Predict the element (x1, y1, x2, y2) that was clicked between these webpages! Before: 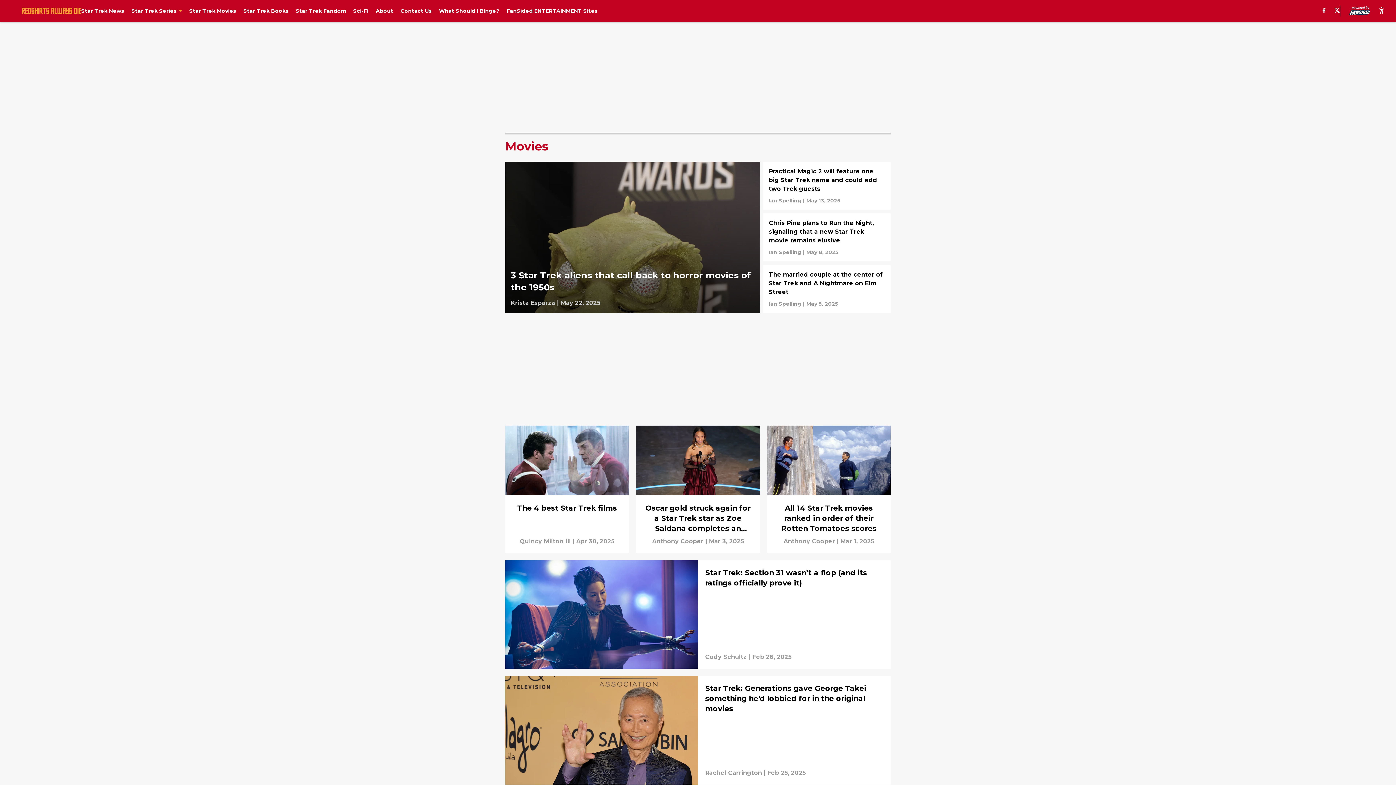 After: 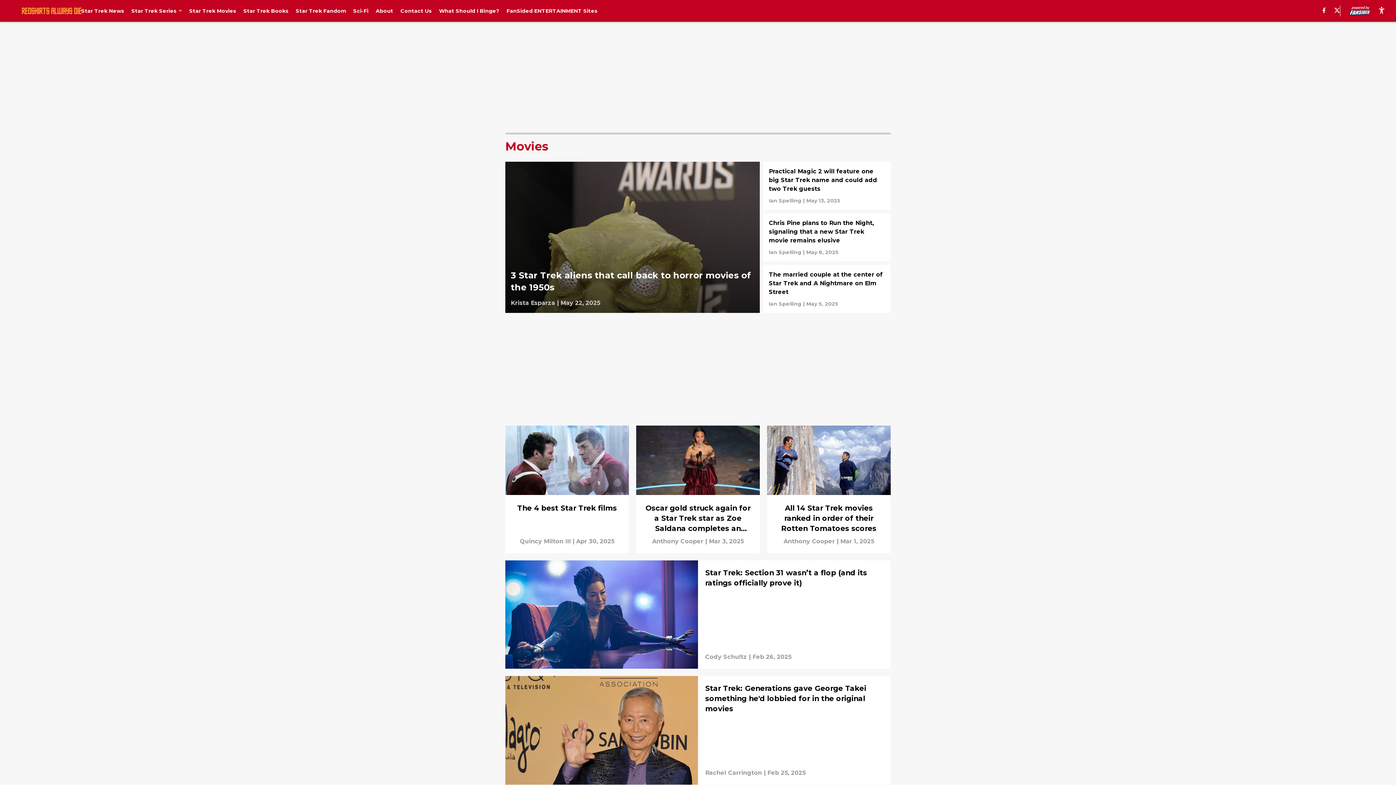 Action: bbox: (1321, 7, 1327, 14)